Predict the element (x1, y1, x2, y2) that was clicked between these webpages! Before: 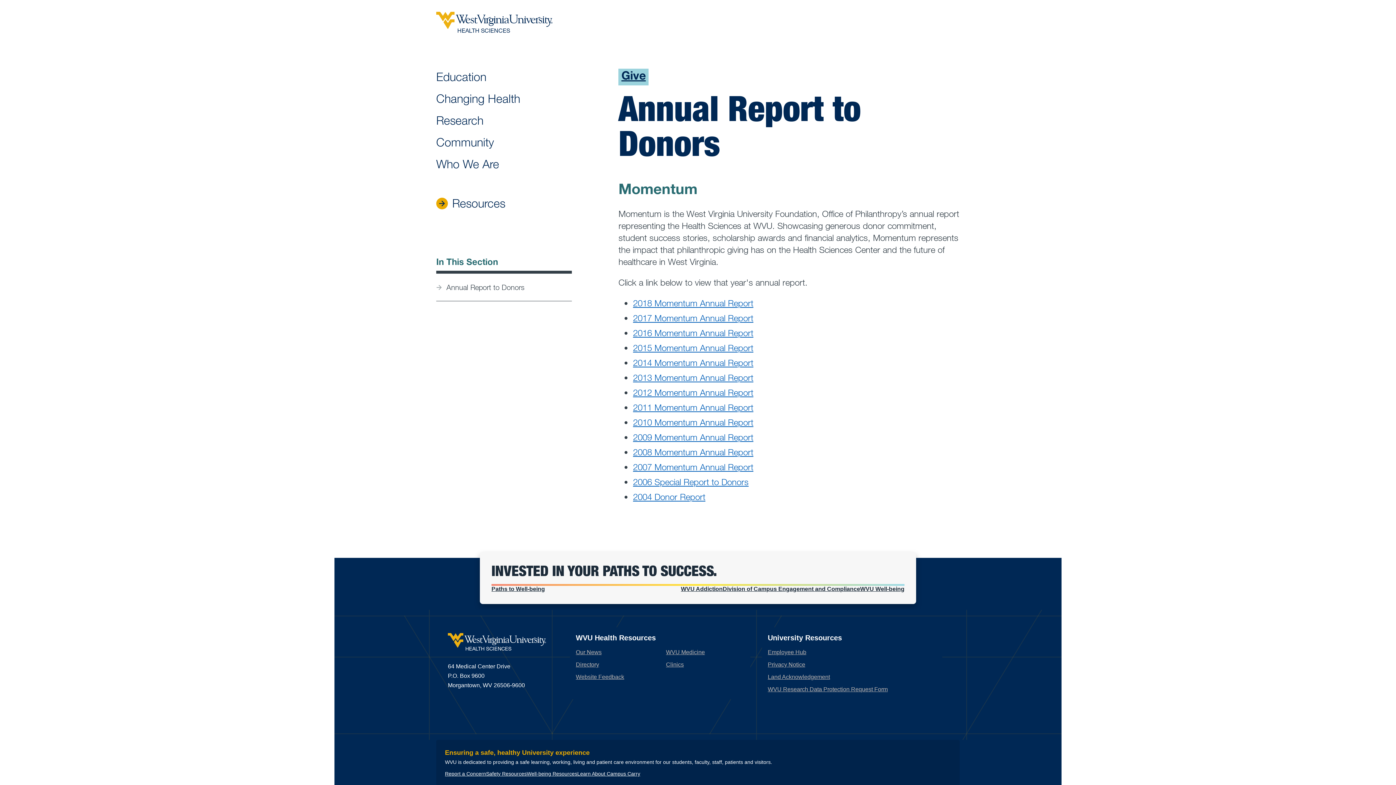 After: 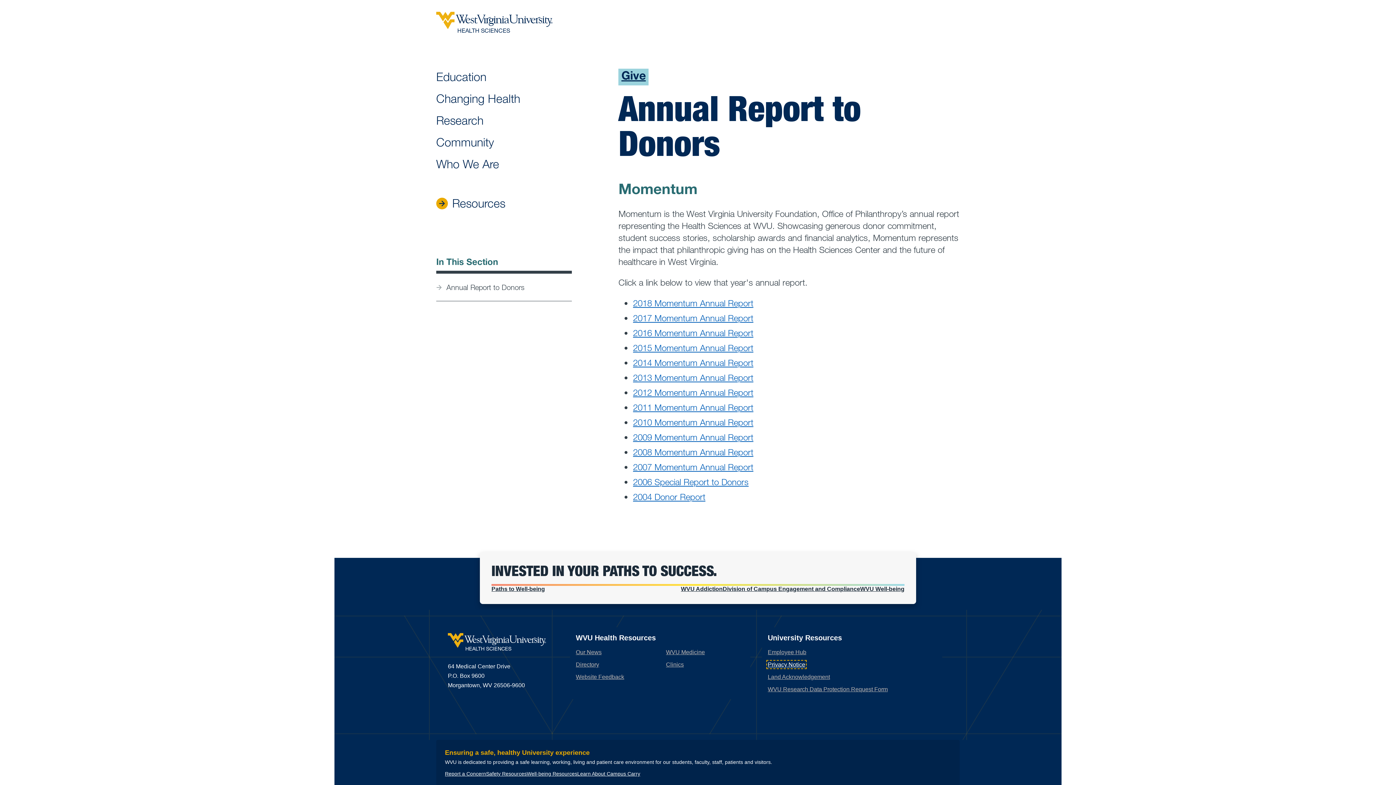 Action: bbox: (768, 661, 805, 668) label: Privacy Notice